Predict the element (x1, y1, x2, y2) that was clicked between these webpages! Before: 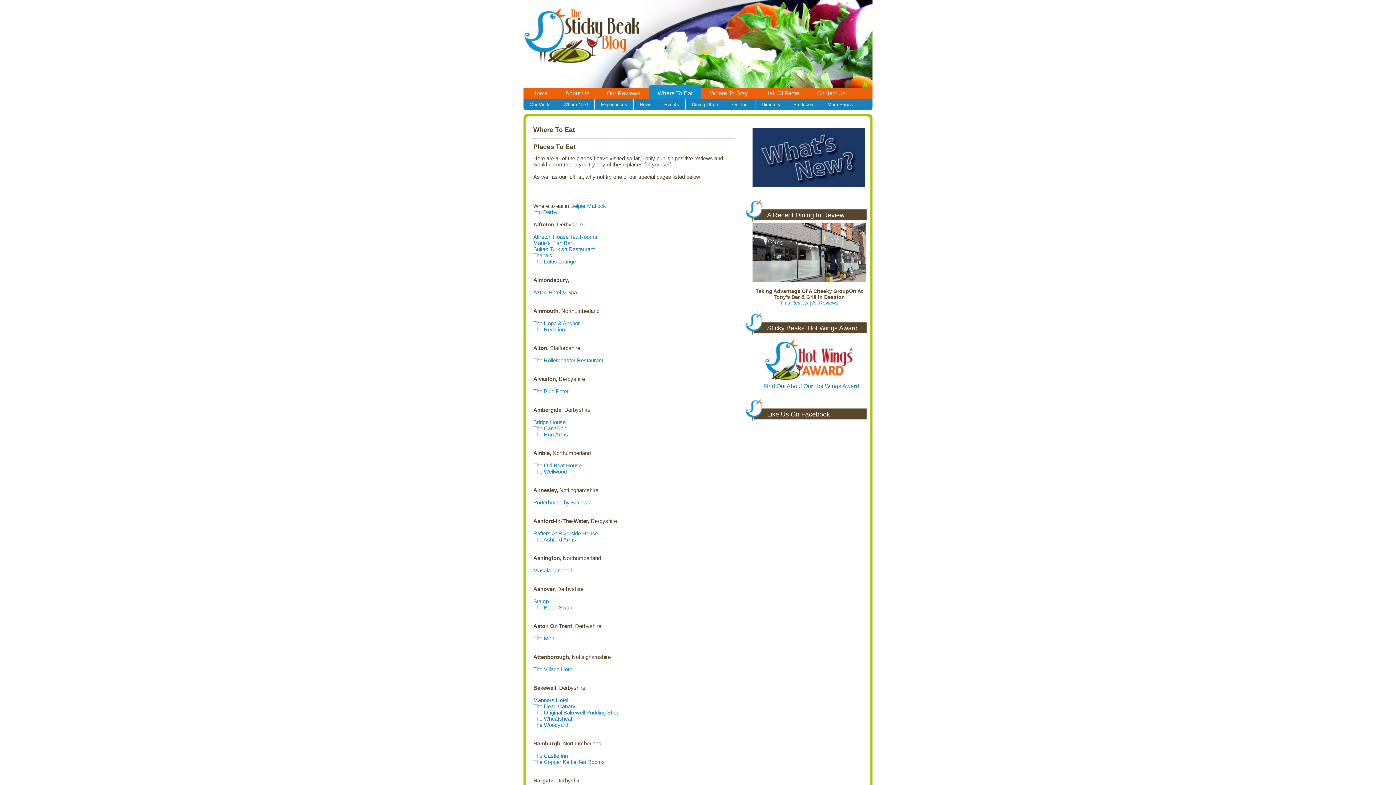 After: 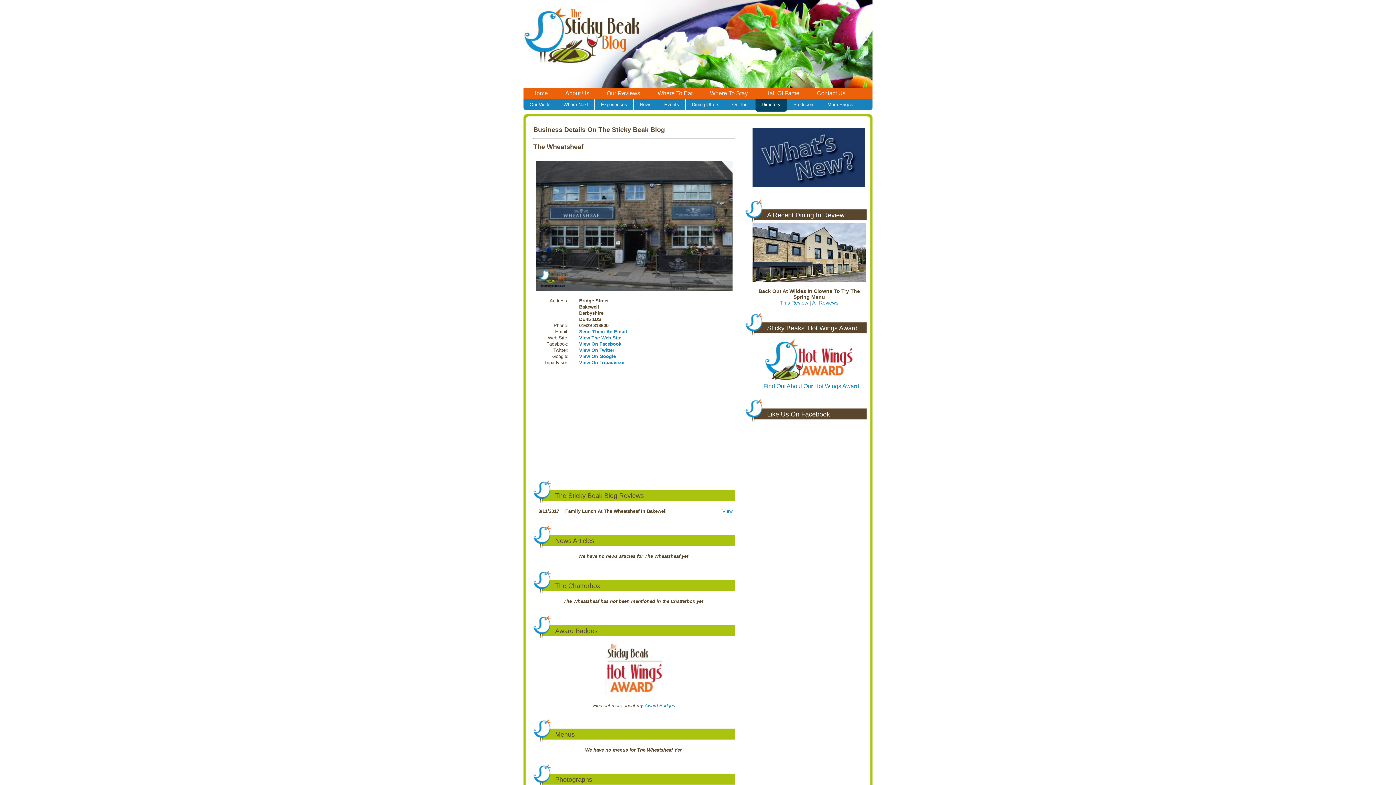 Action: label: The Wheatsheaf bbox: (533, 716, 572, 722)